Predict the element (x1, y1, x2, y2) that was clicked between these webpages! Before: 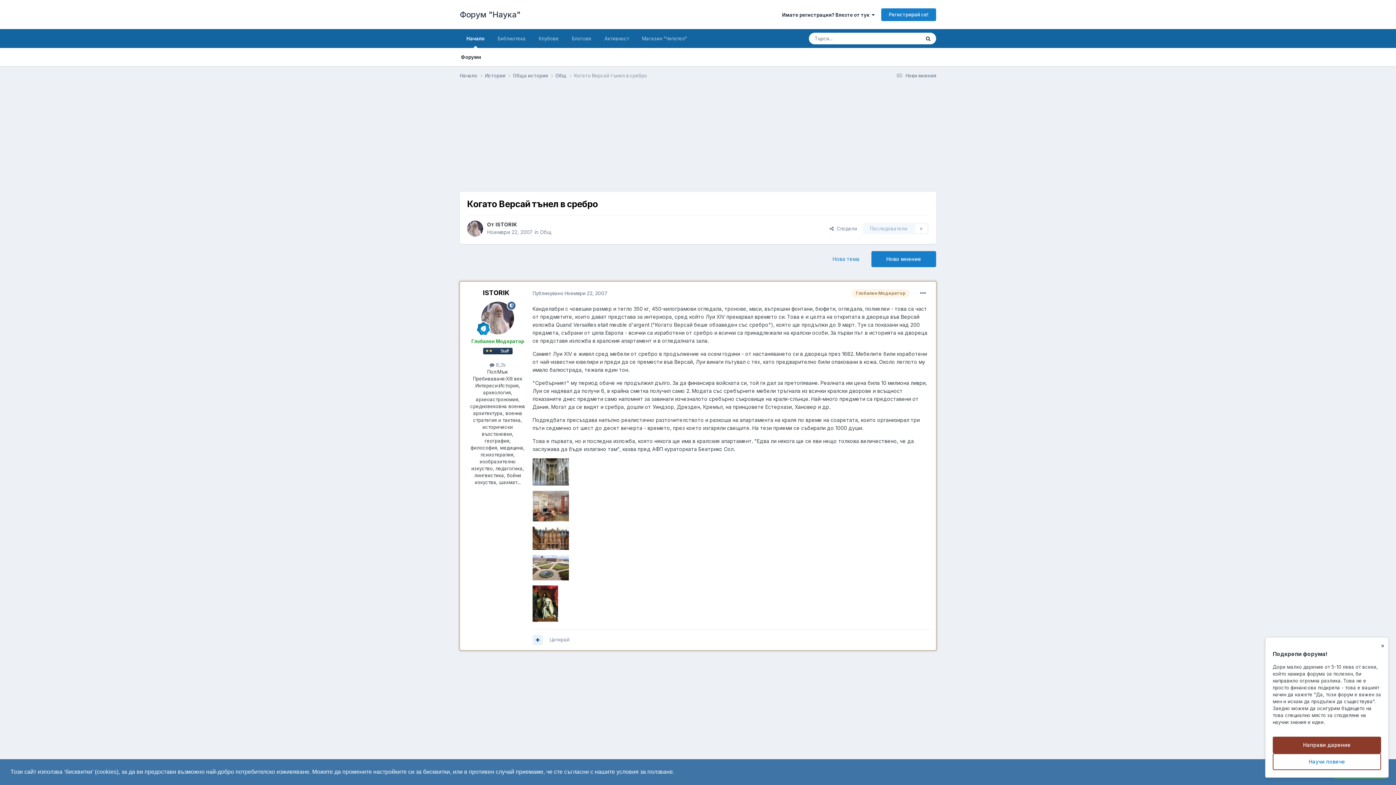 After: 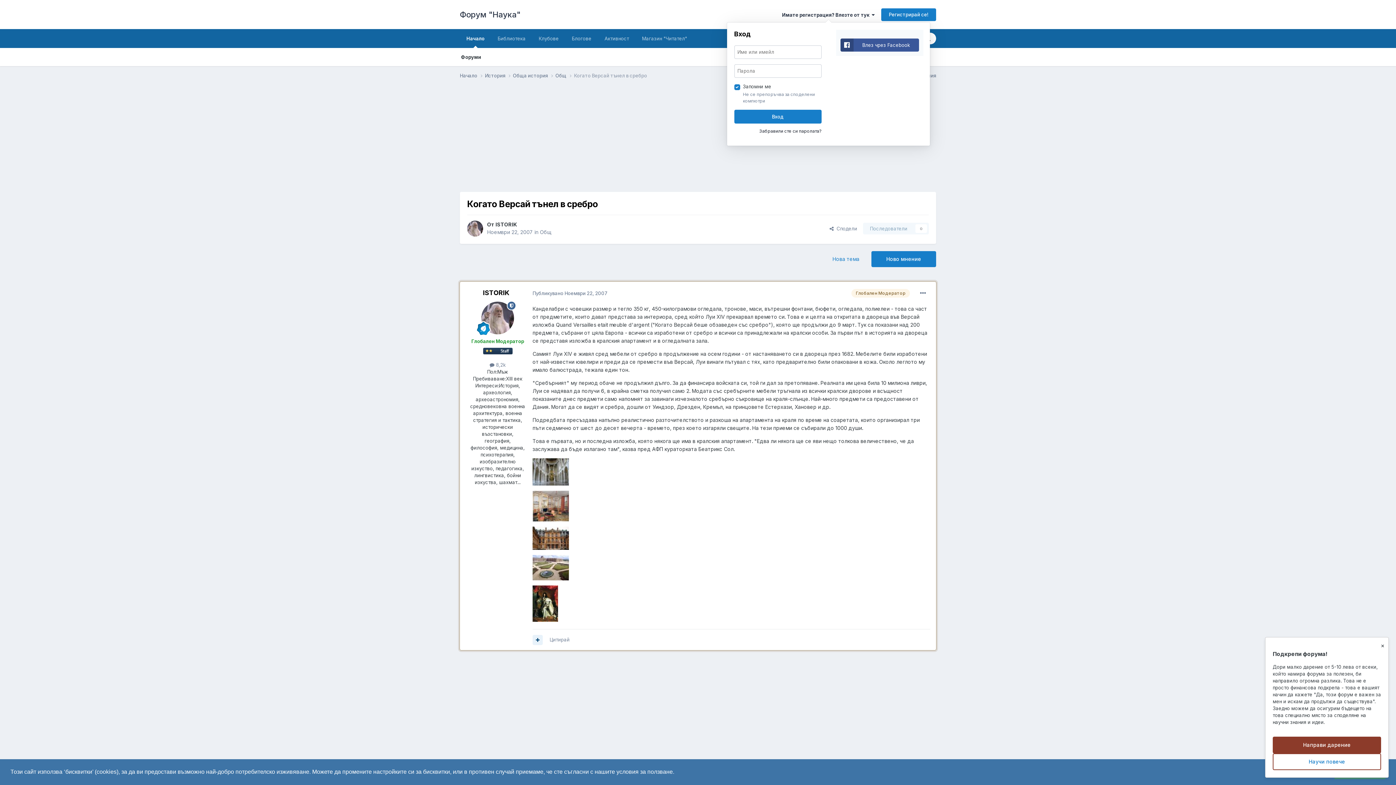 Action: bbox: (782, 11, 874, 17) label: Имате регистрация? Влезте от тук  